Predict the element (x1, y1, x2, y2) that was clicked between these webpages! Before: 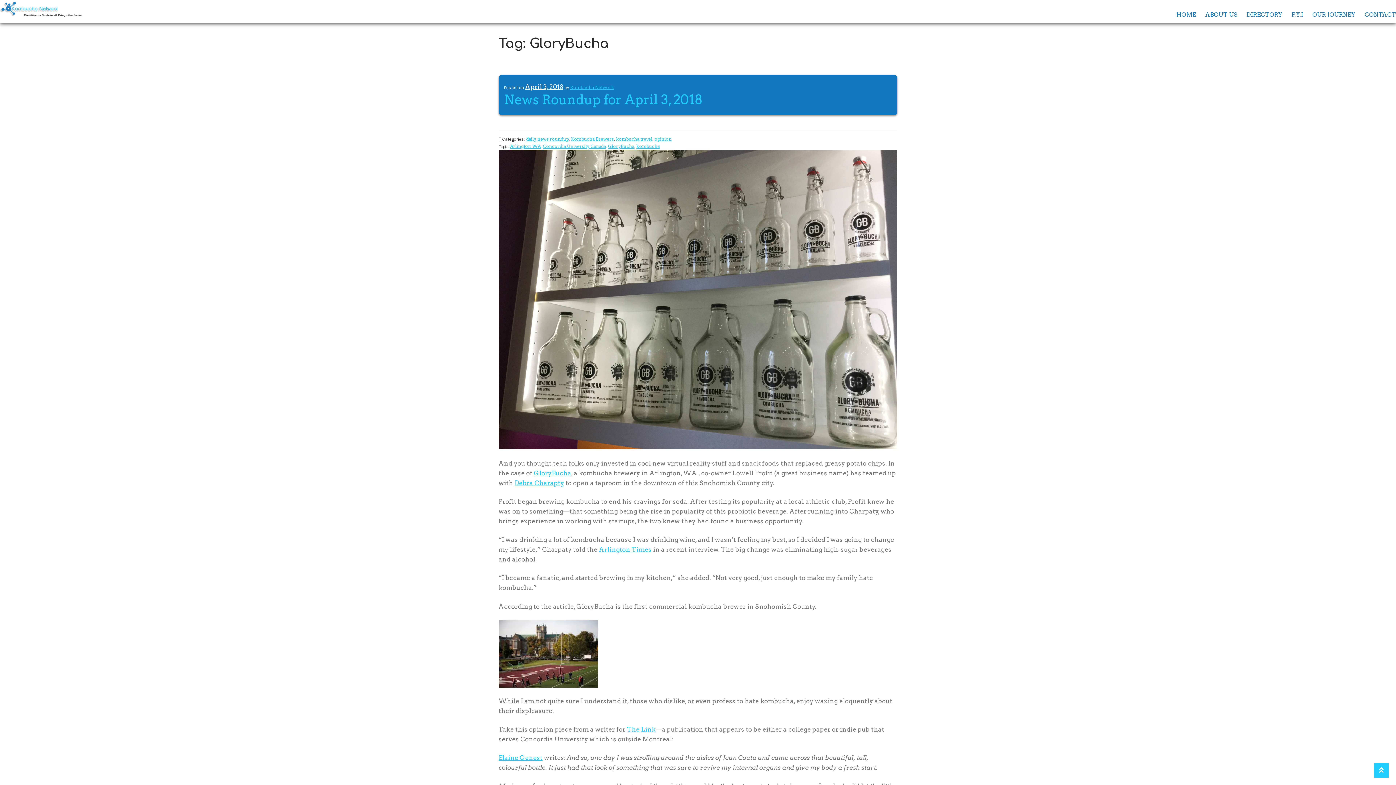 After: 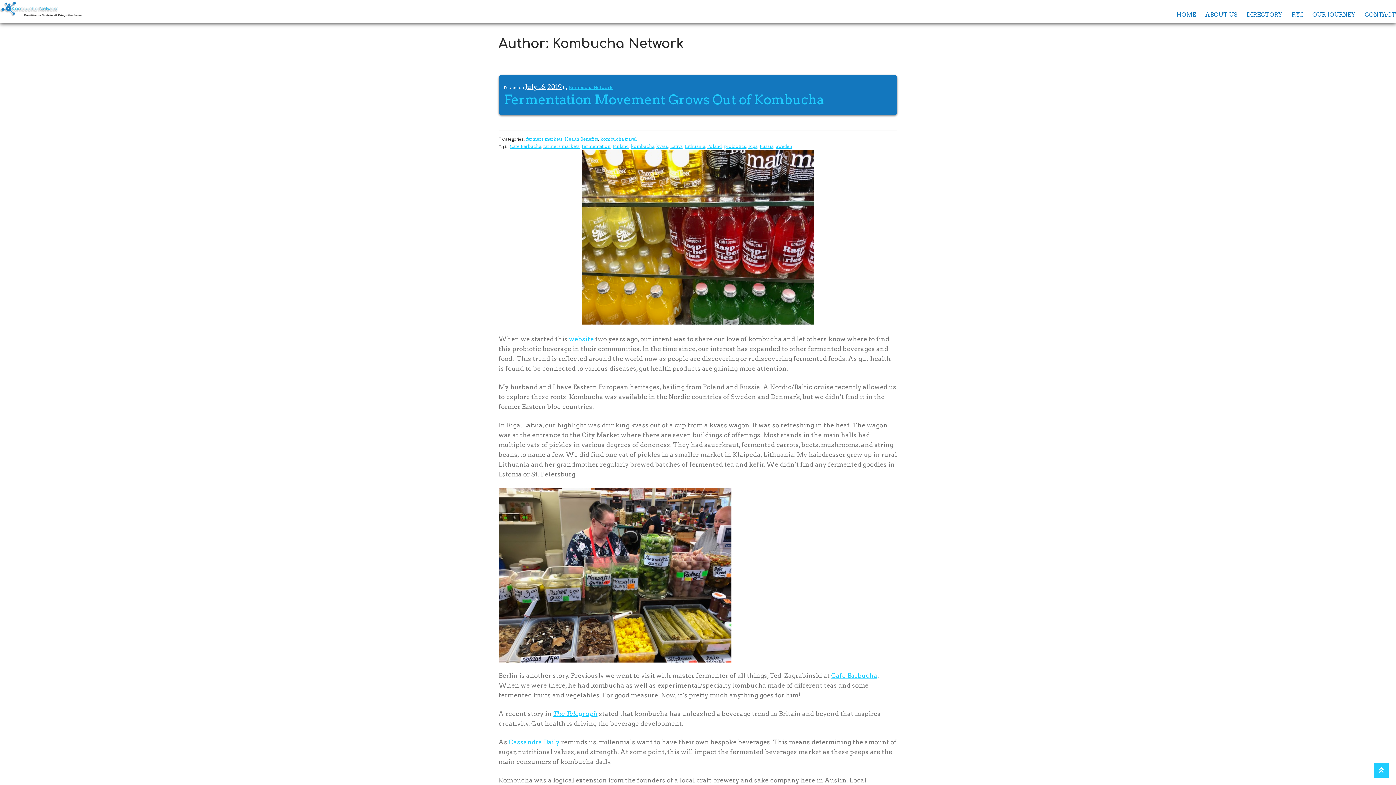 Action: label: Kombucha Network bbox: (570, 84, 614, 90)